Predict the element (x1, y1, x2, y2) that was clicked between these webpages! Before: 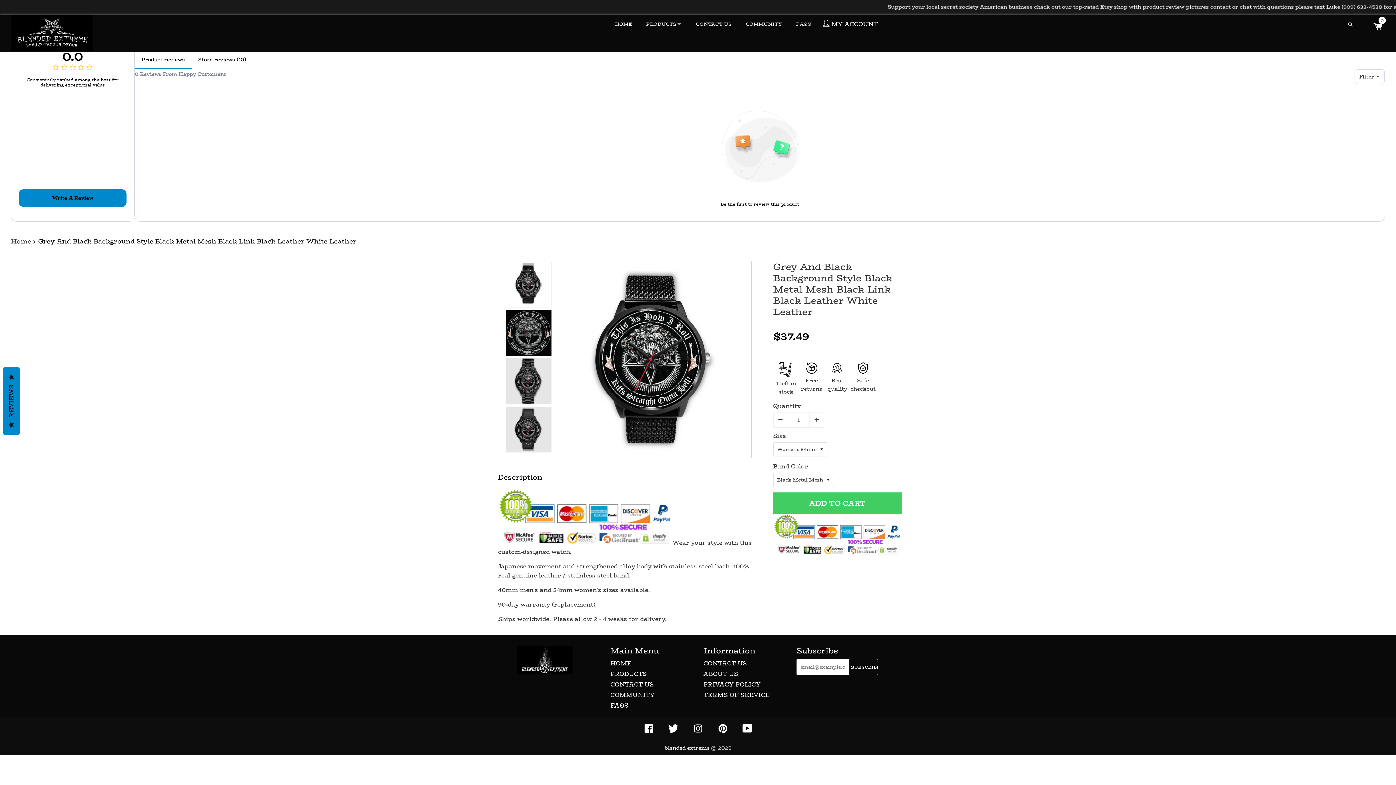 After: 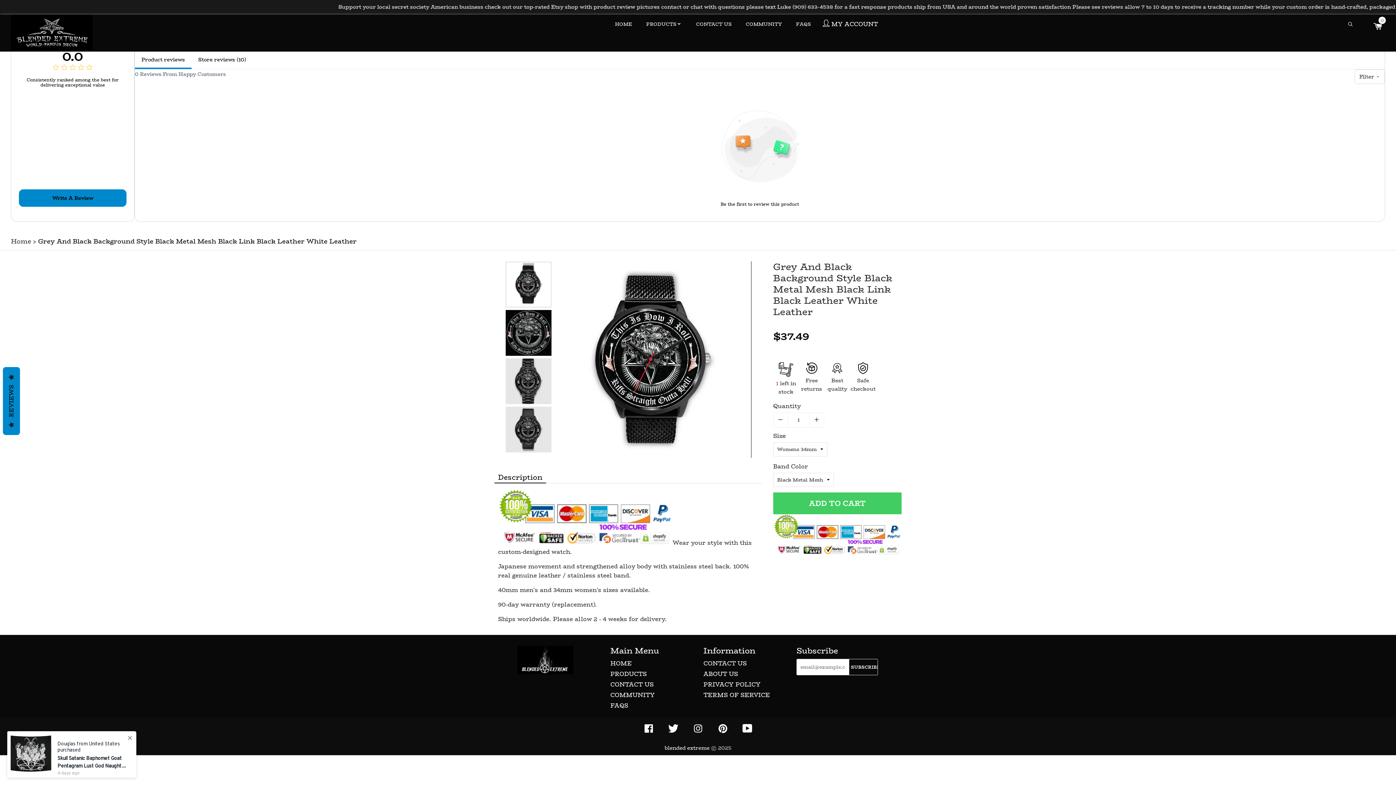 Action: label: Facebook bbox: (643, 523, 654, 539)